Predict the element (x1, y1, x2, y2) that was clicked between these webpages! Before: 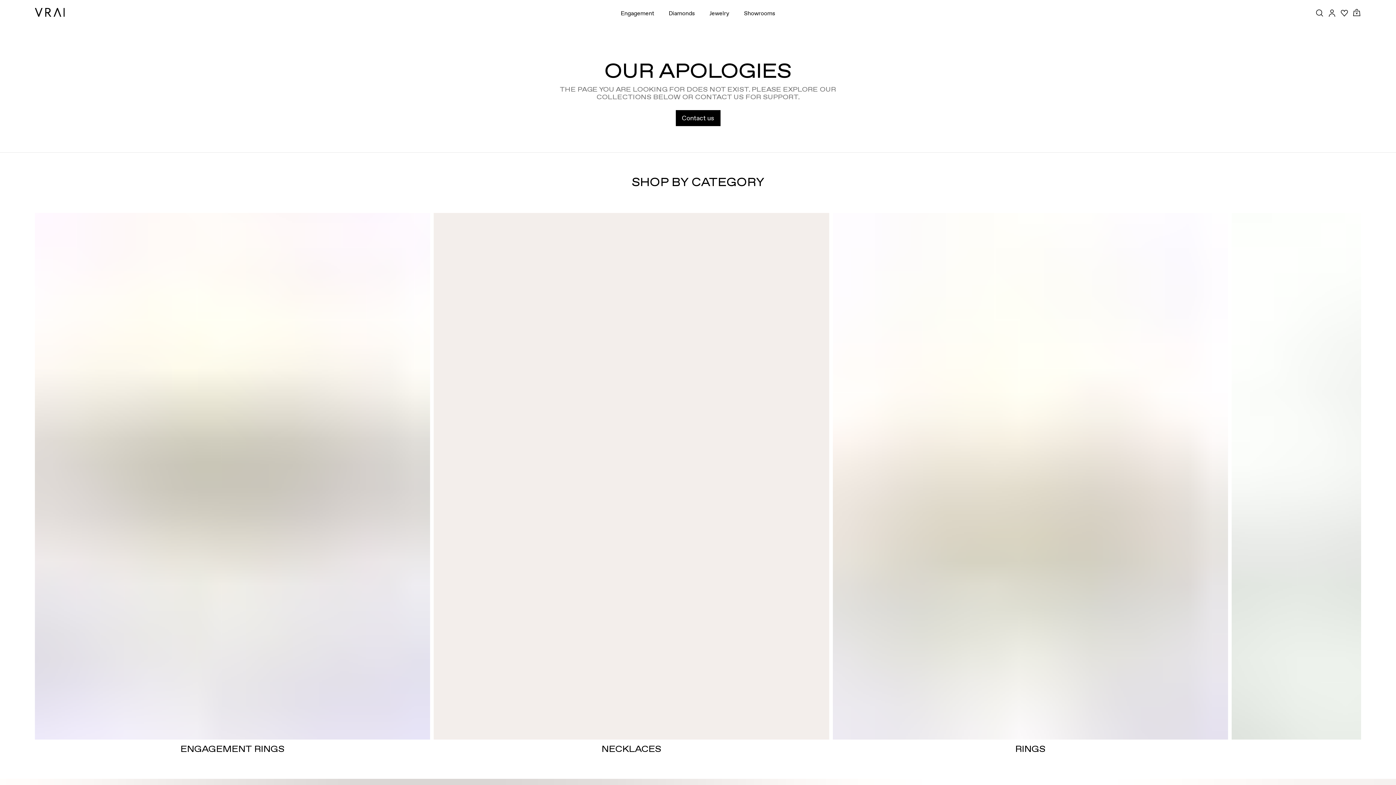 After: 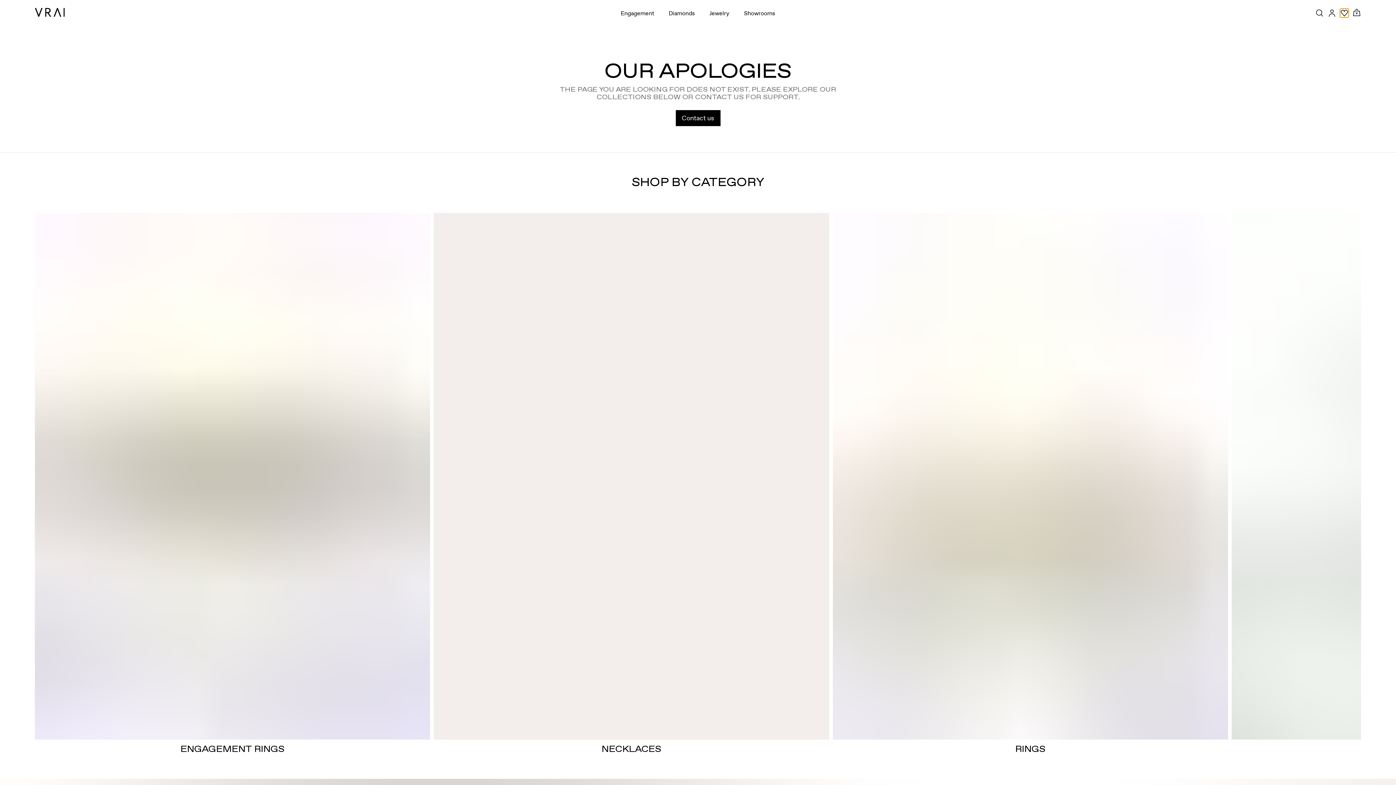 Action: bbox: (1340, 8, 1349, 17) label: Wishlist